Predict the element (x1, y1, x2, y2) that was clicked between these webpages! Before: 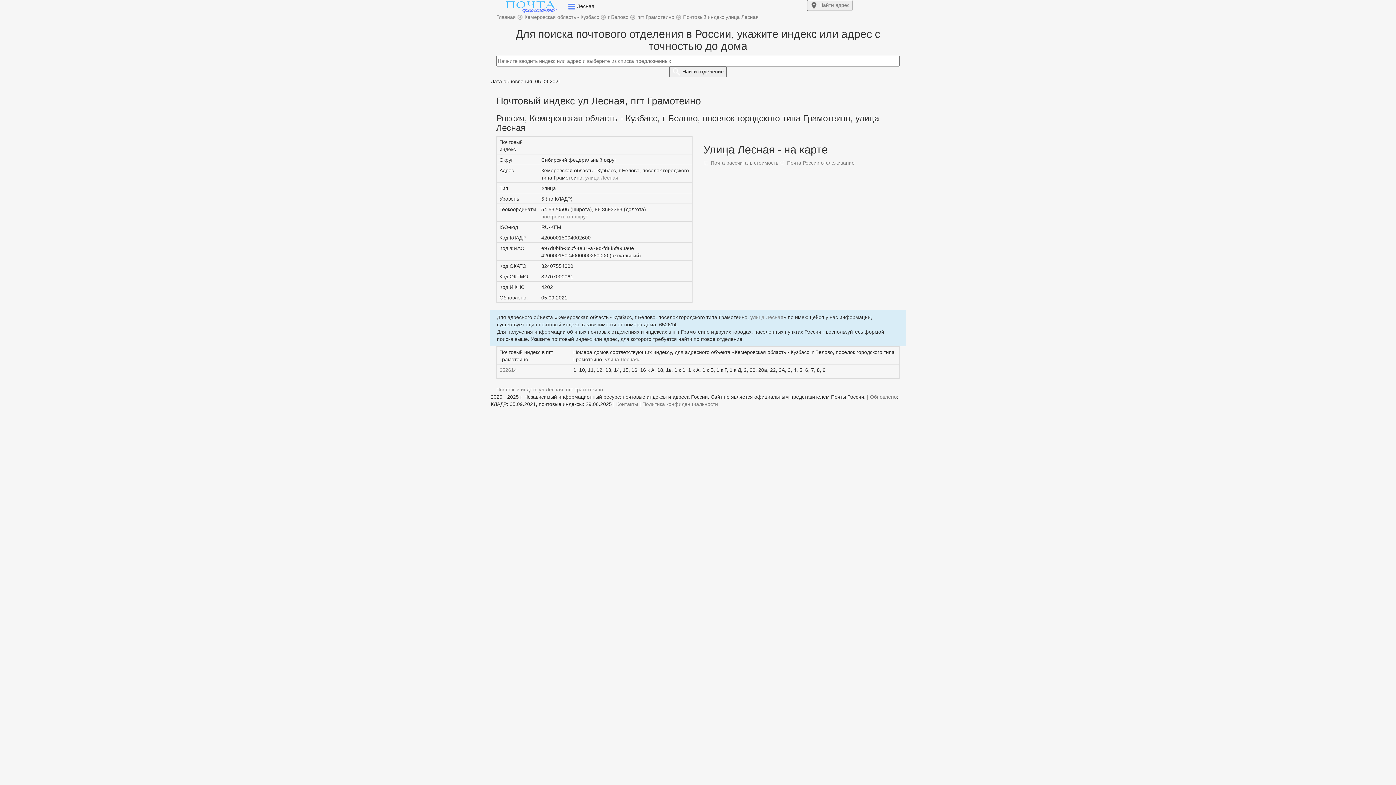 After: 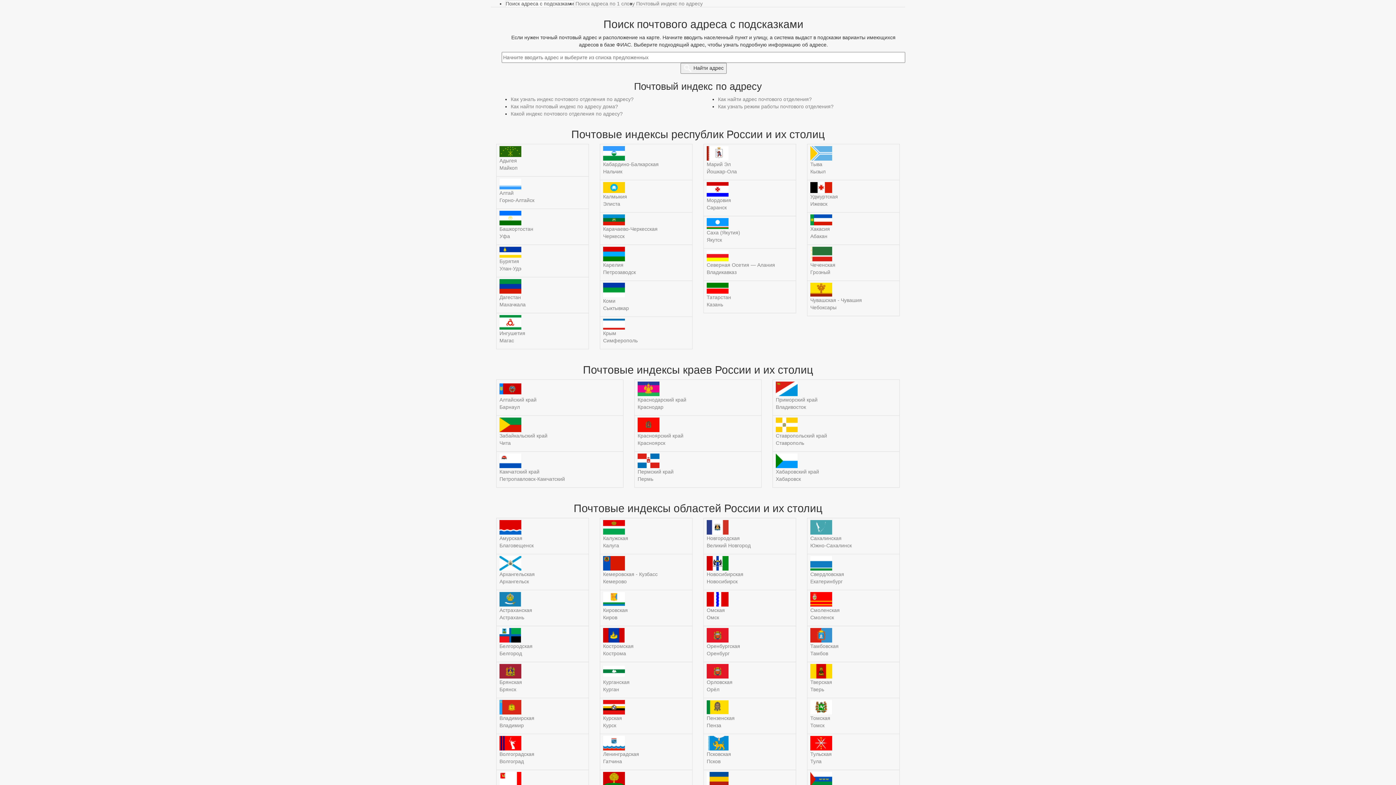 Action: bbox: (807, 0, 852, 10) label:  Найти адрес